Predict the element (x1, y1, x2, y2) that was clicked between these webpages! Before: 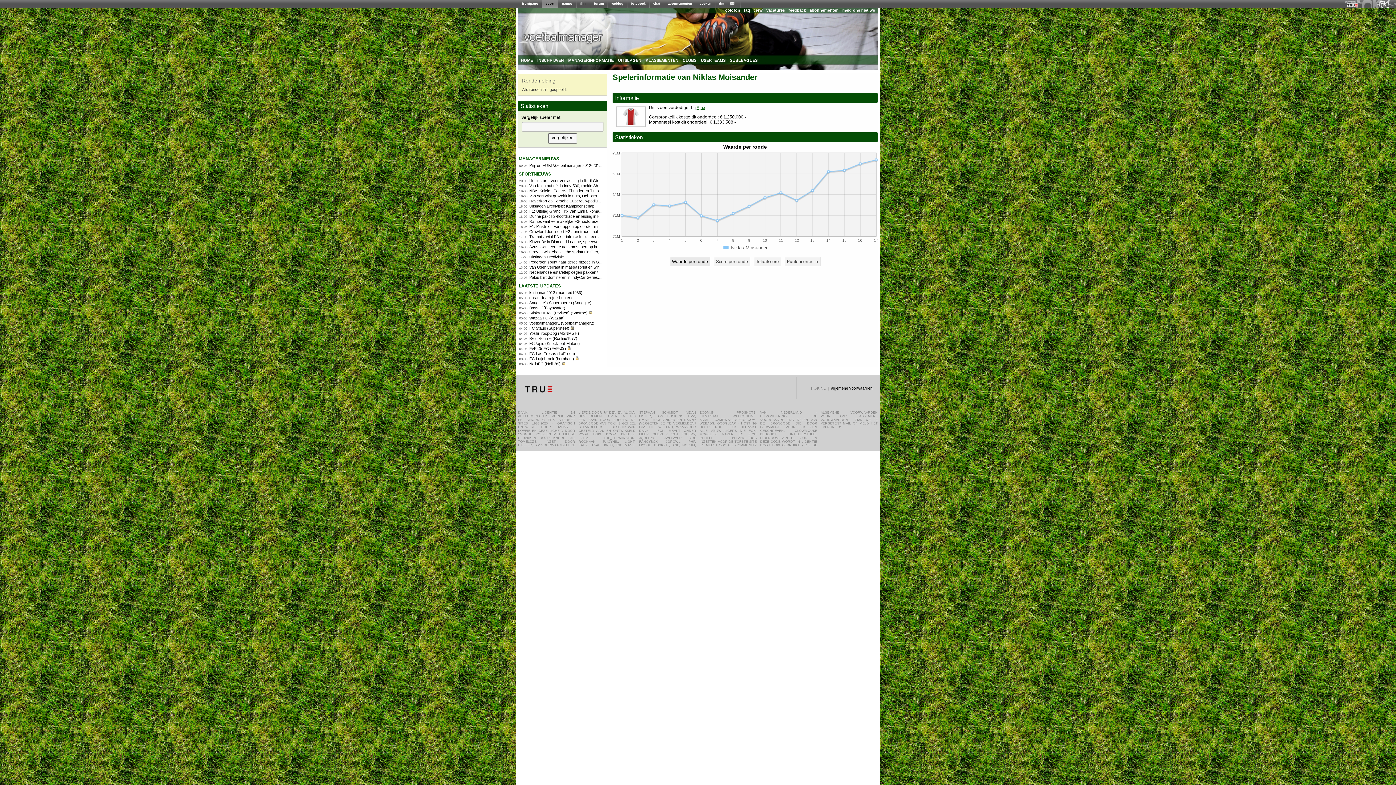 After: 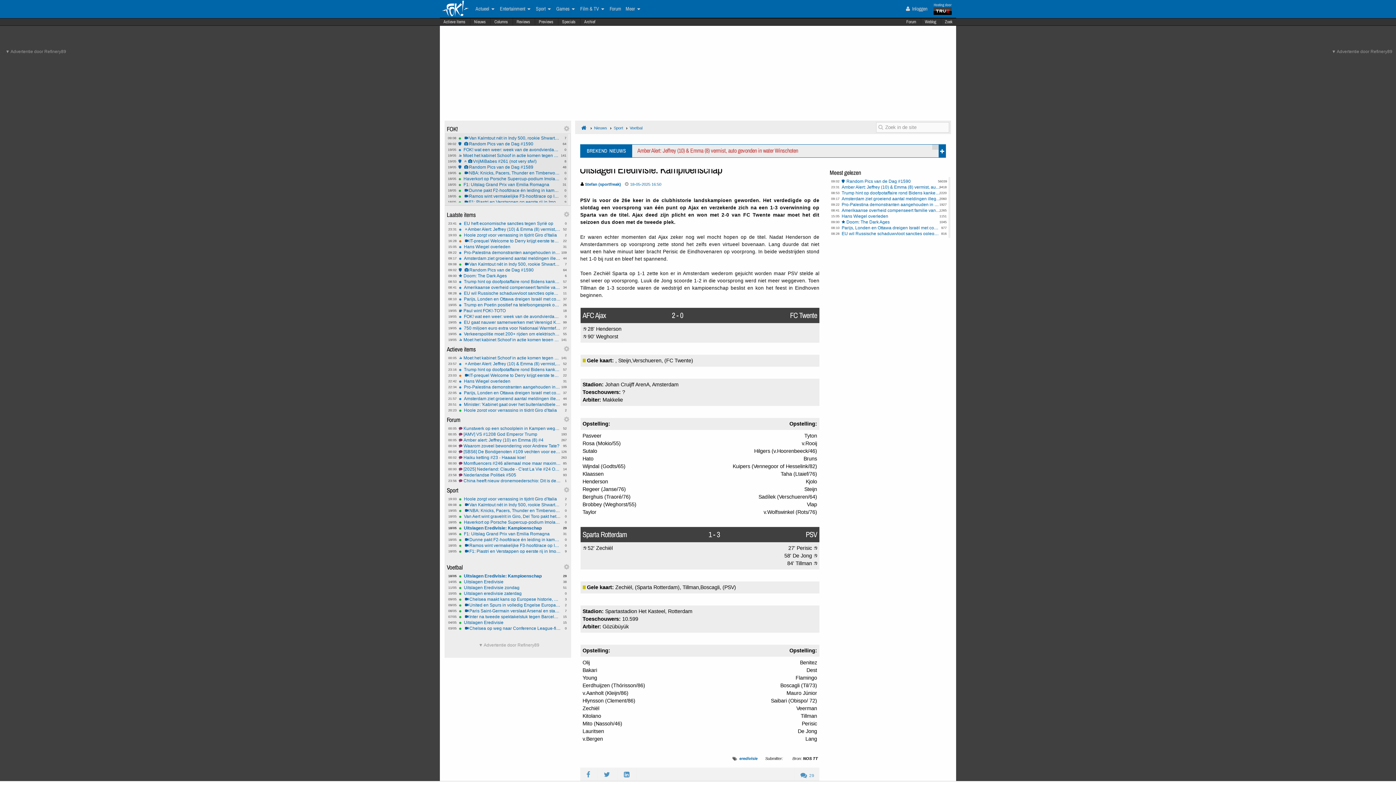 Action: bbox: (529, 204, 594, 208) label: Uitslagen Eredivisie: Kampioenschap